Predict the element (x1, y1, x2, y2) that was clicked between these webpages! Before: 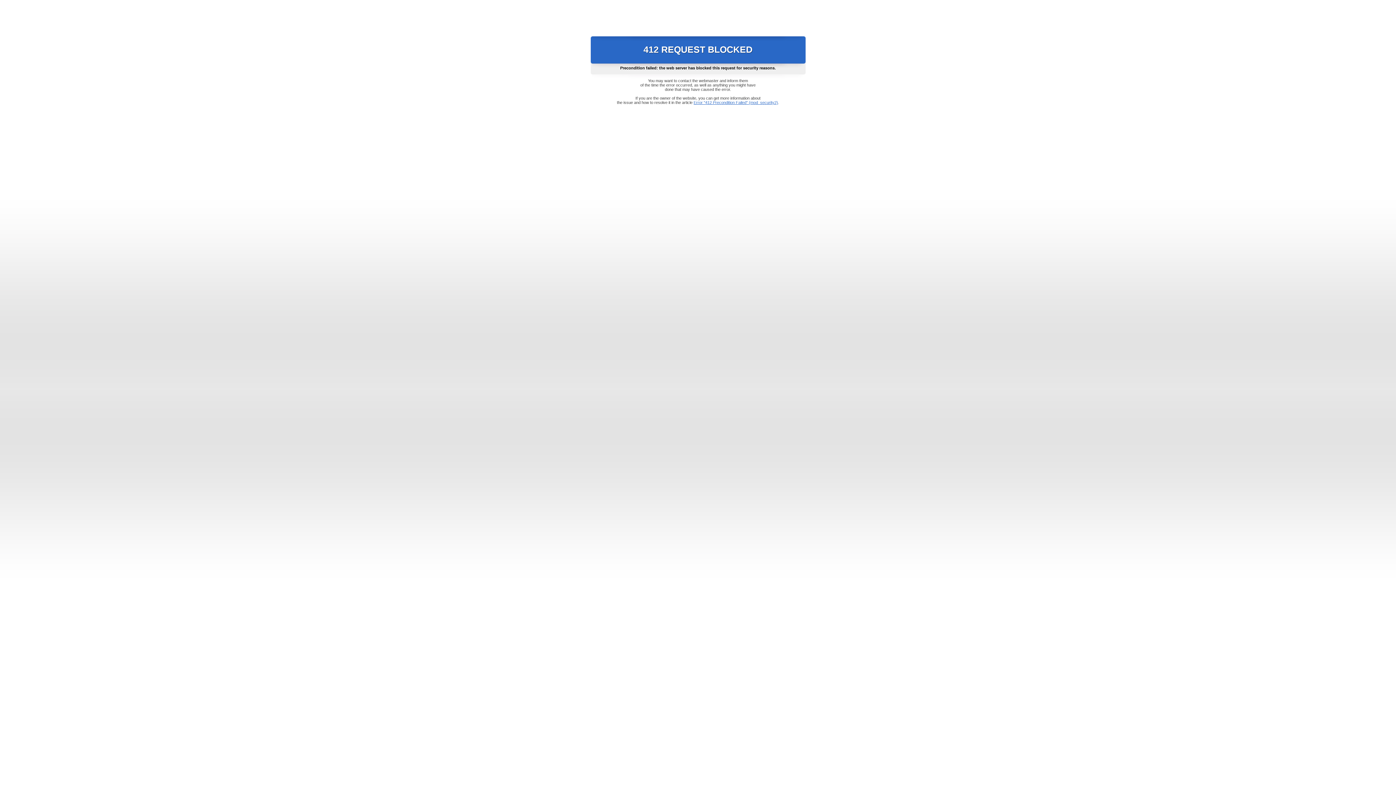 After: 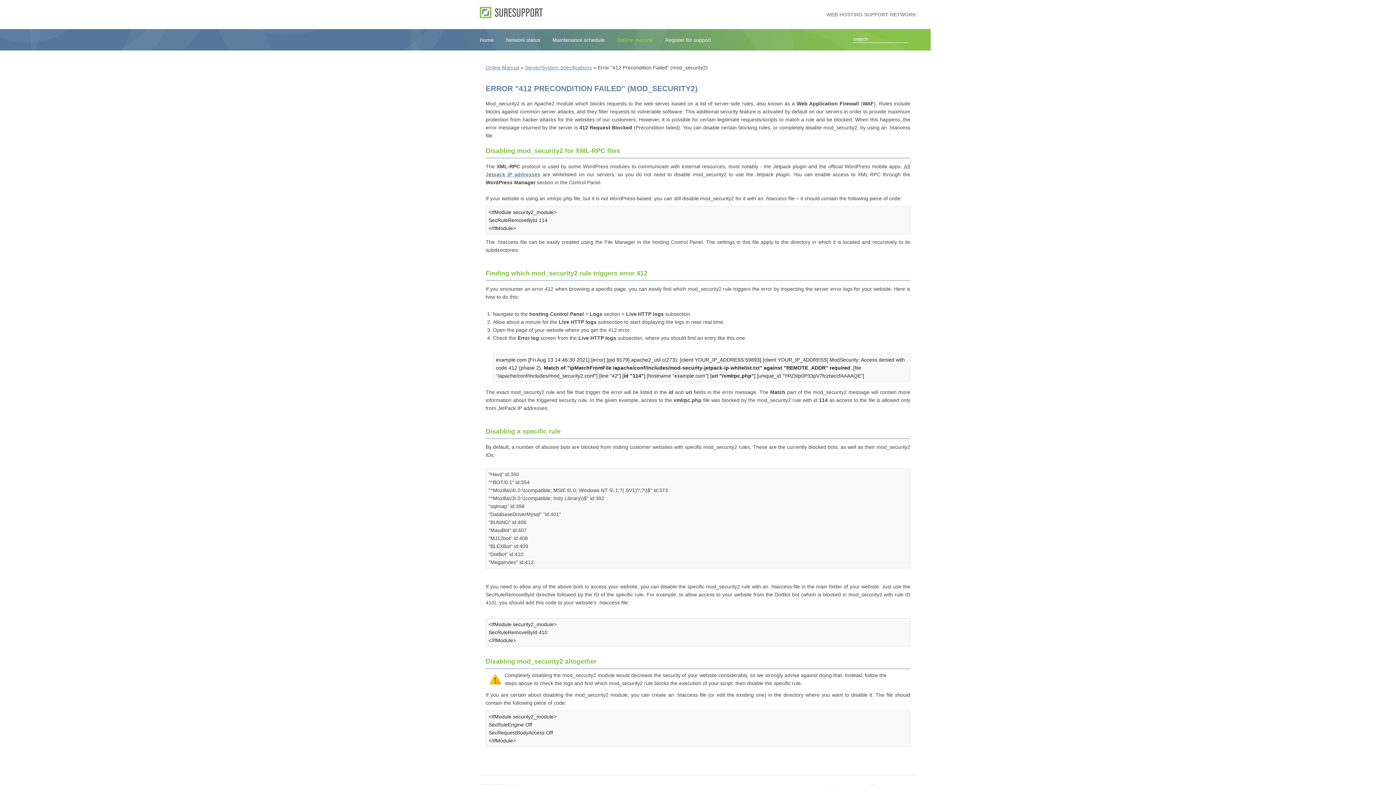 Action: label: Error "412 Precondition Failed" (mod_security2) bbox: (693, 100, 778, 104)